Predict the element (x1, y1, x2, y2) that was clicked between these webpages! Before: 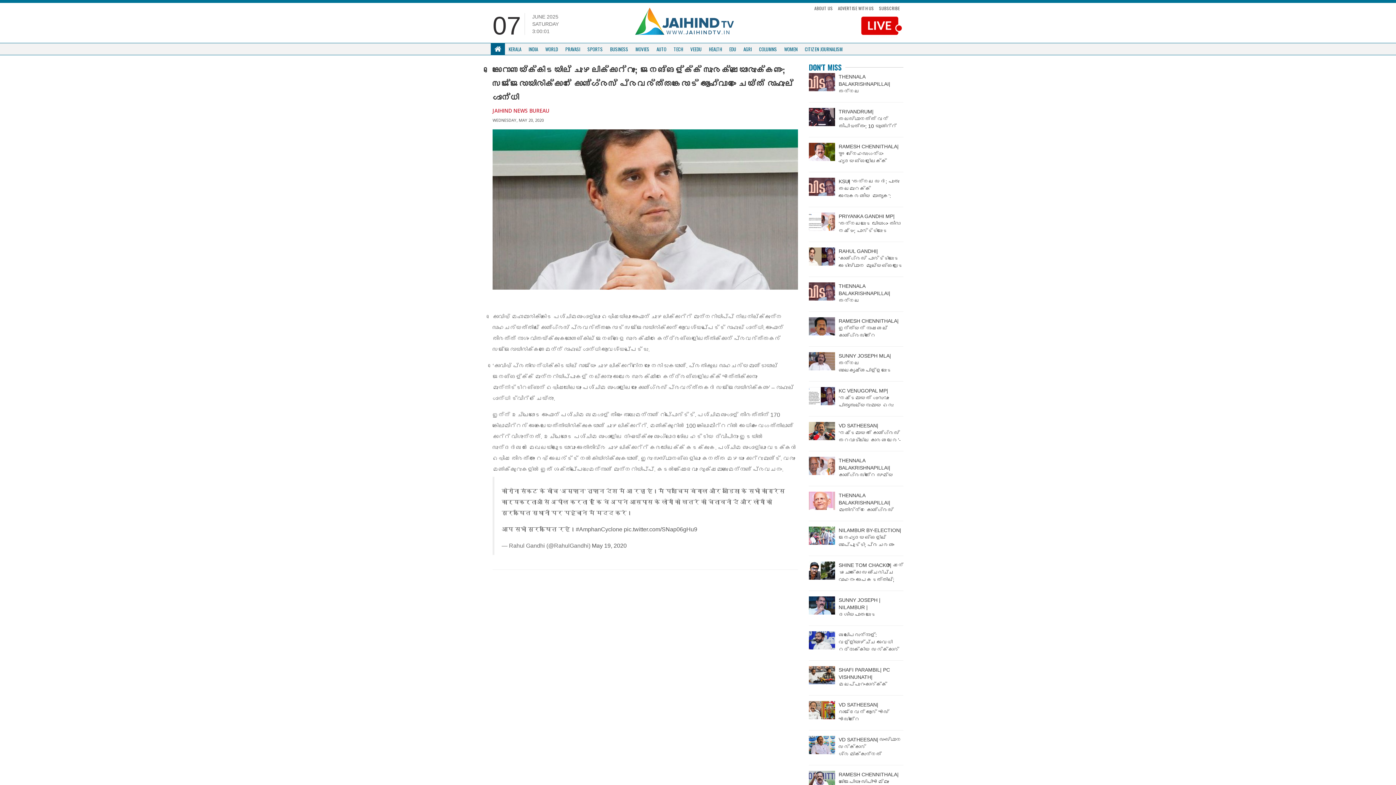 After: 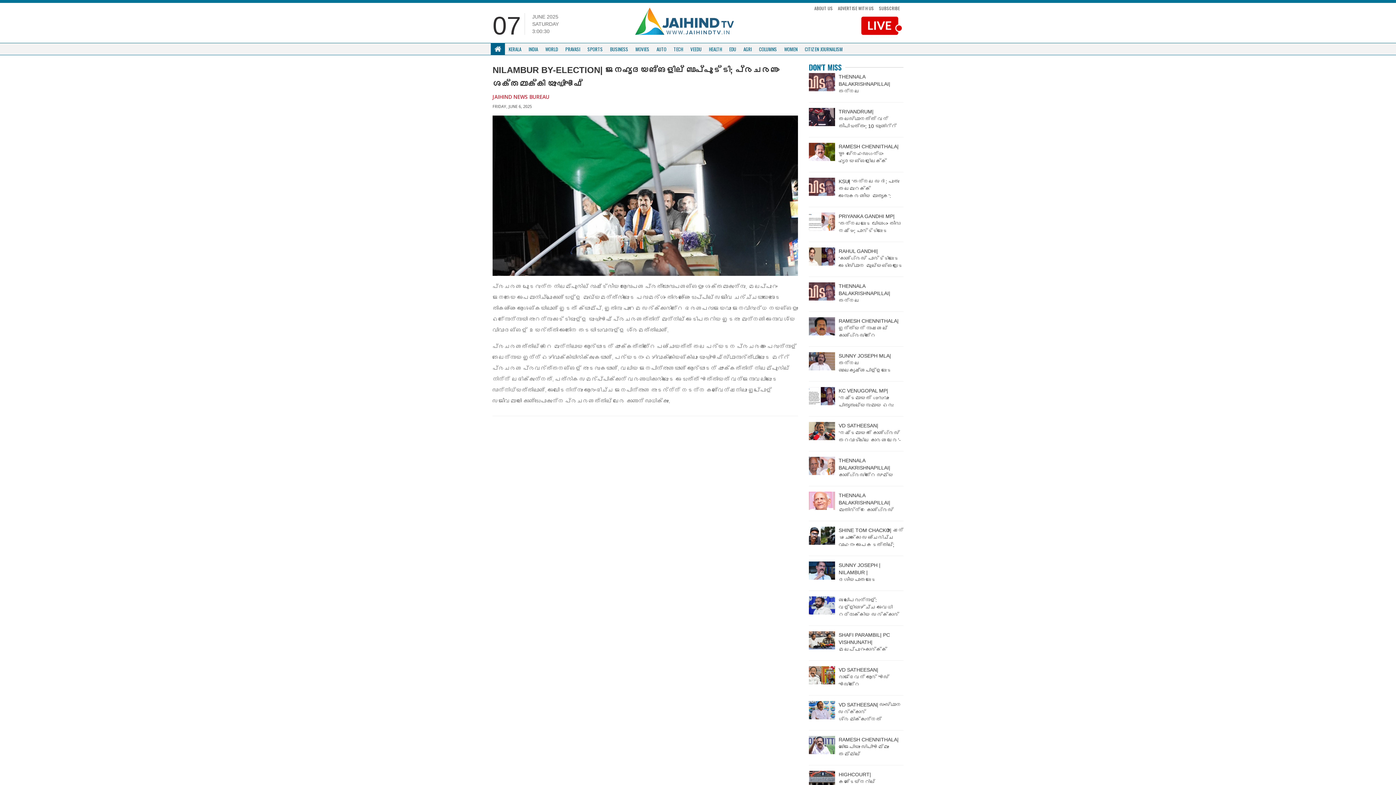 Action: bbox: (809, 526, 835, 545)